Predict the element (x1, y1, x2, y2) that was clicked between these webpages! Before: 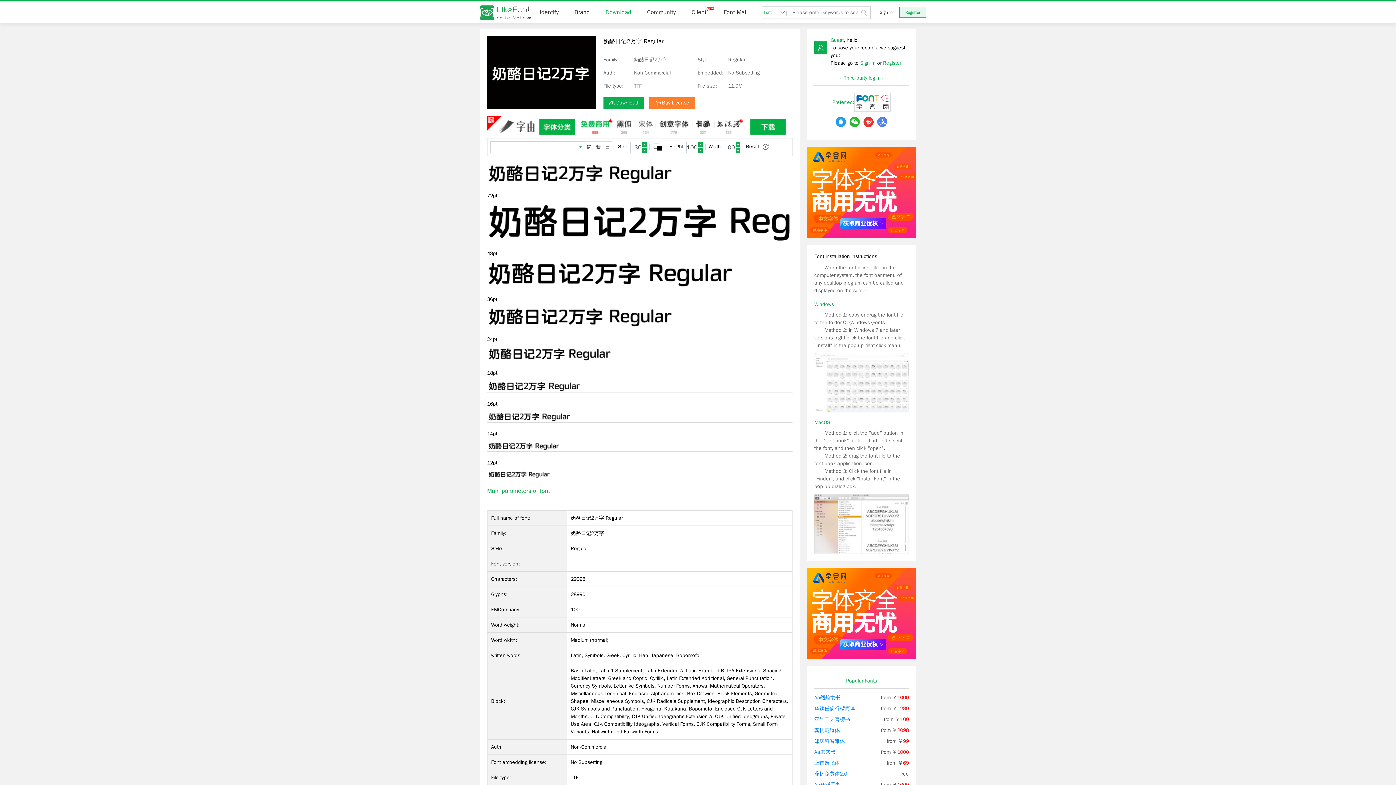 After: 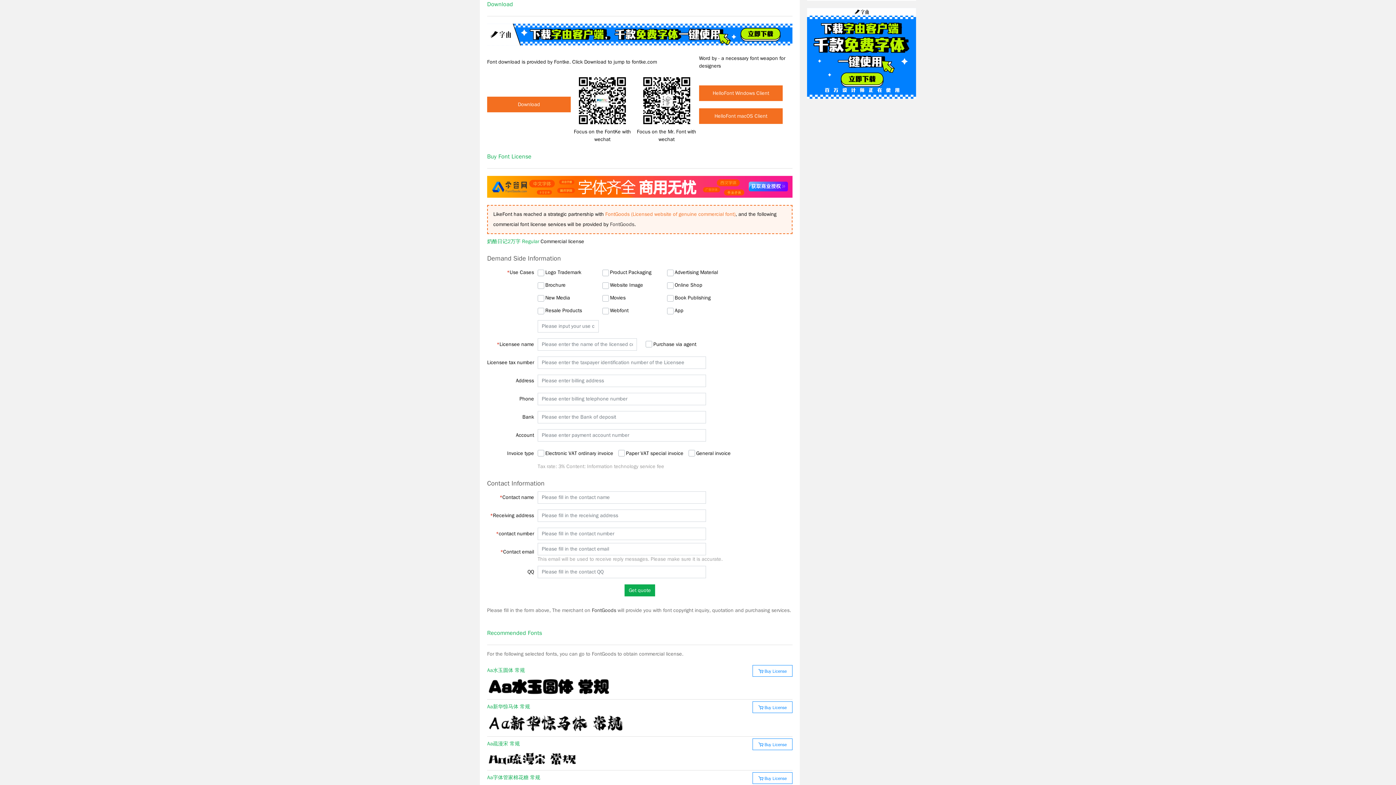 Action: label: Download bbox: (603, 97, 644, 109)